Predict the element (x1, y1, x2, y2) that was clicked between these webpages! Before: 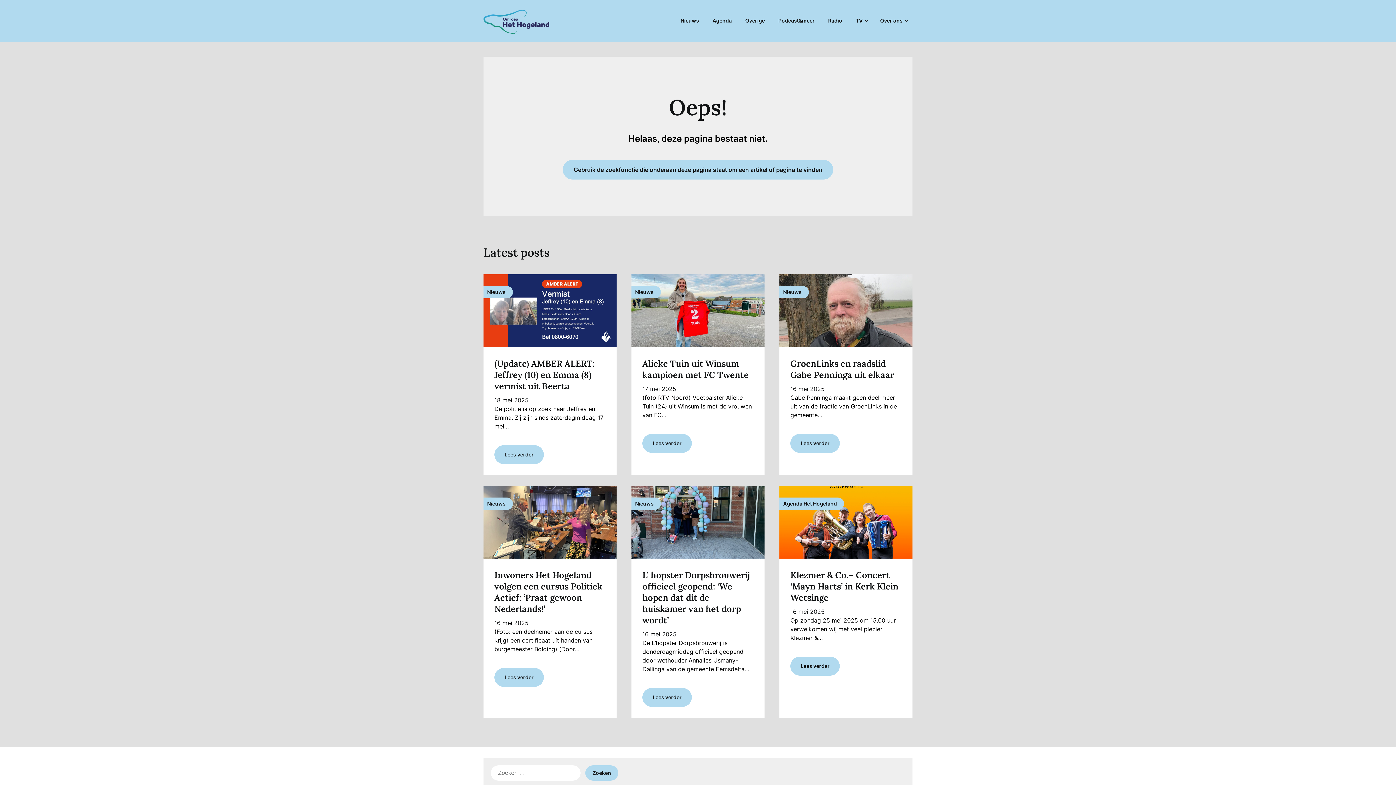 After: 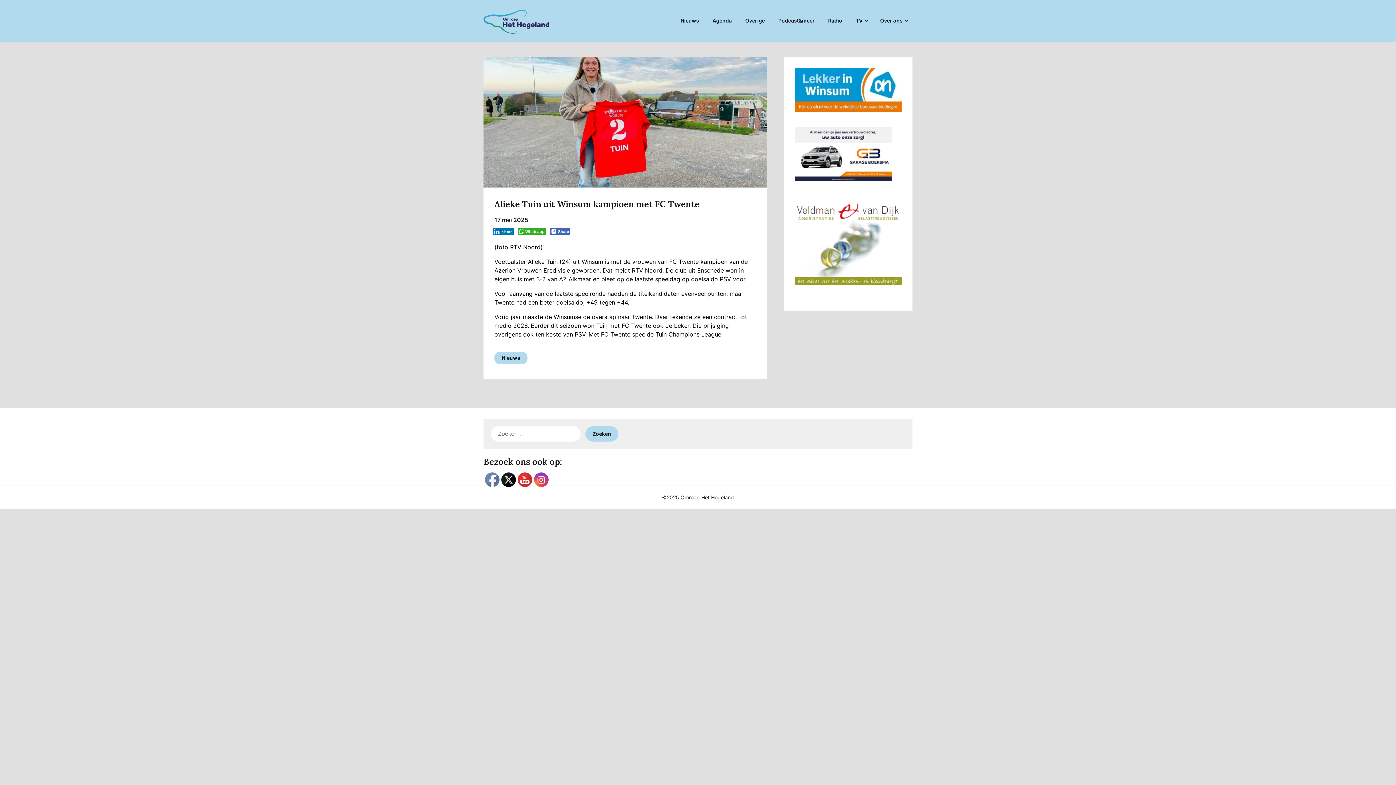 Action: bbox: (642, 385, 676, 392) label: 17 mei 2025